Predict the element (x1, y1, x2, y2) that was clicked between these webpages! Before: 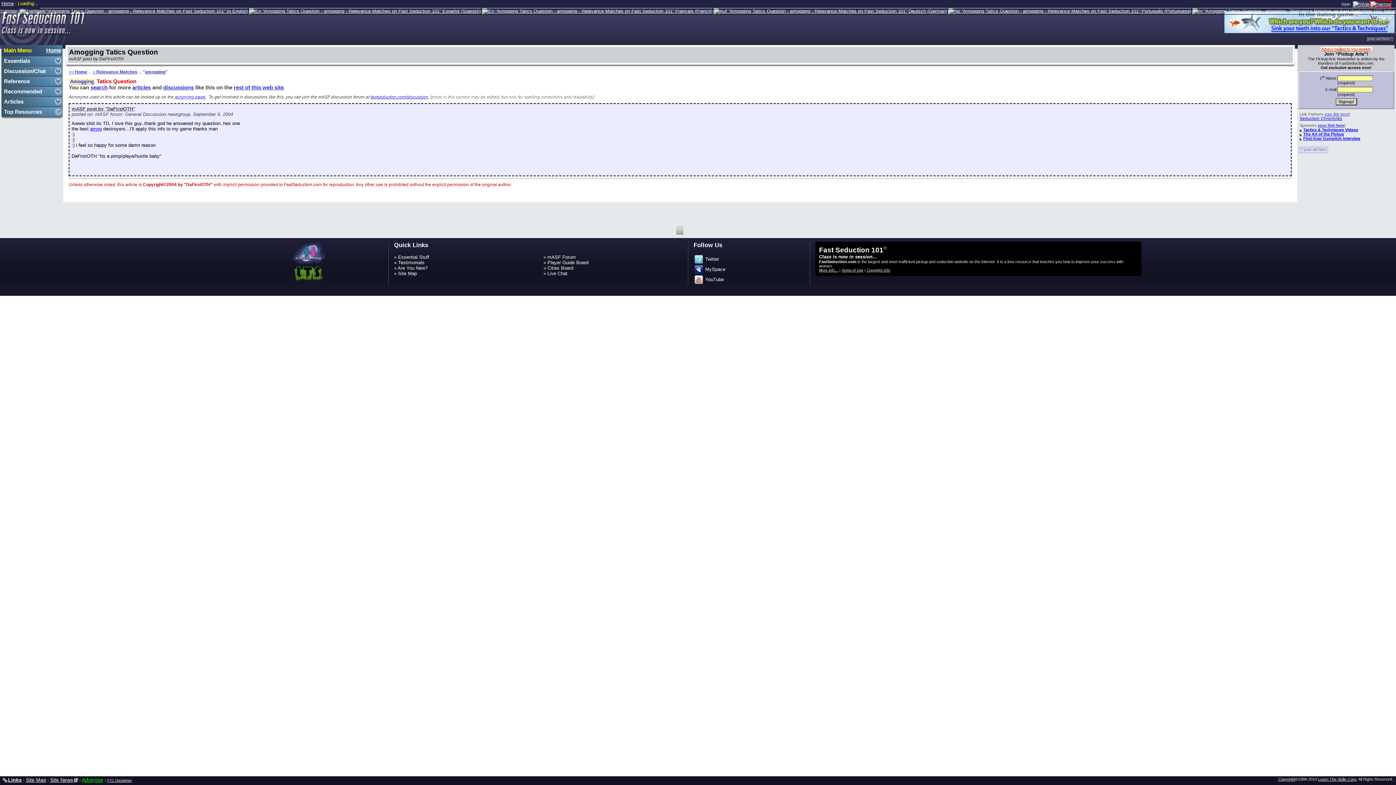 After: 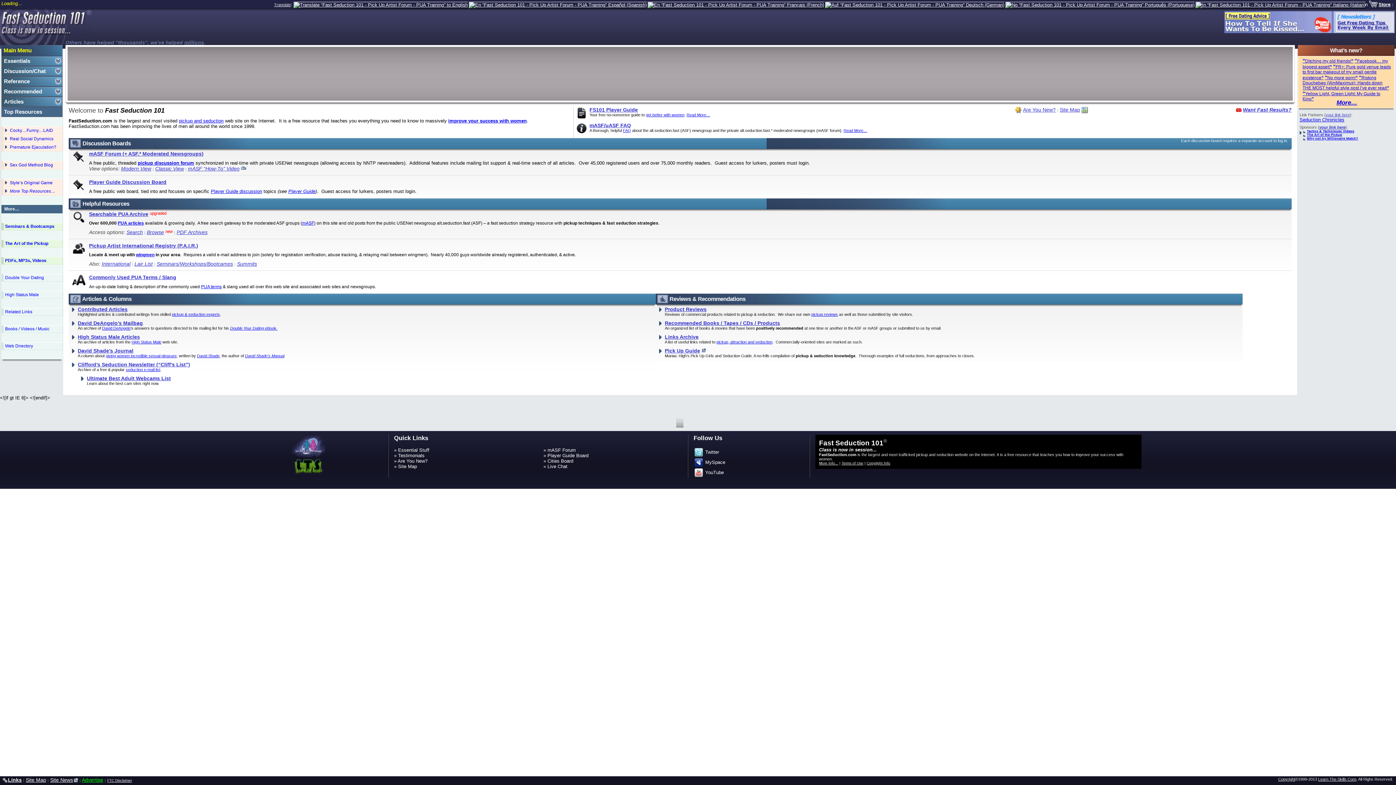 Action: bbox: (693, 276, 704, 282)